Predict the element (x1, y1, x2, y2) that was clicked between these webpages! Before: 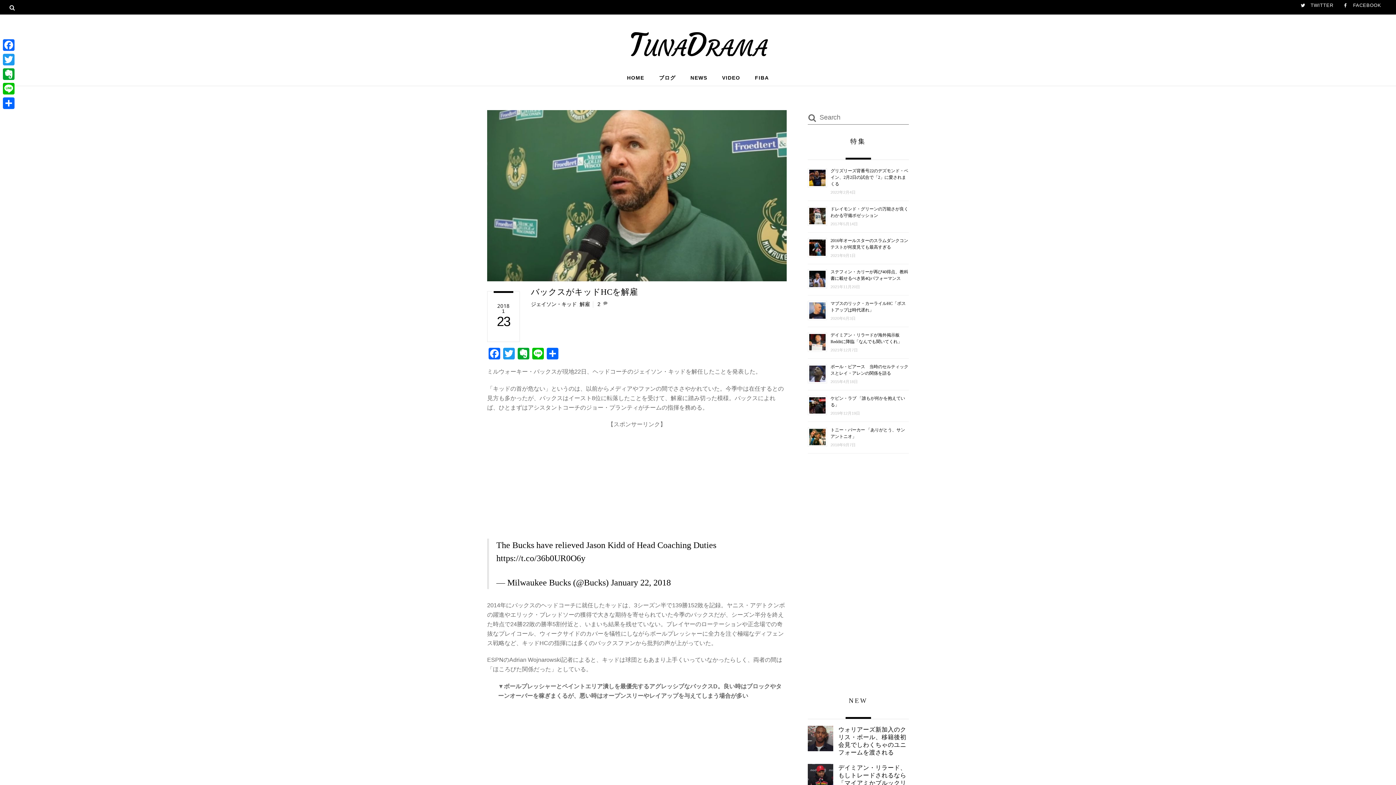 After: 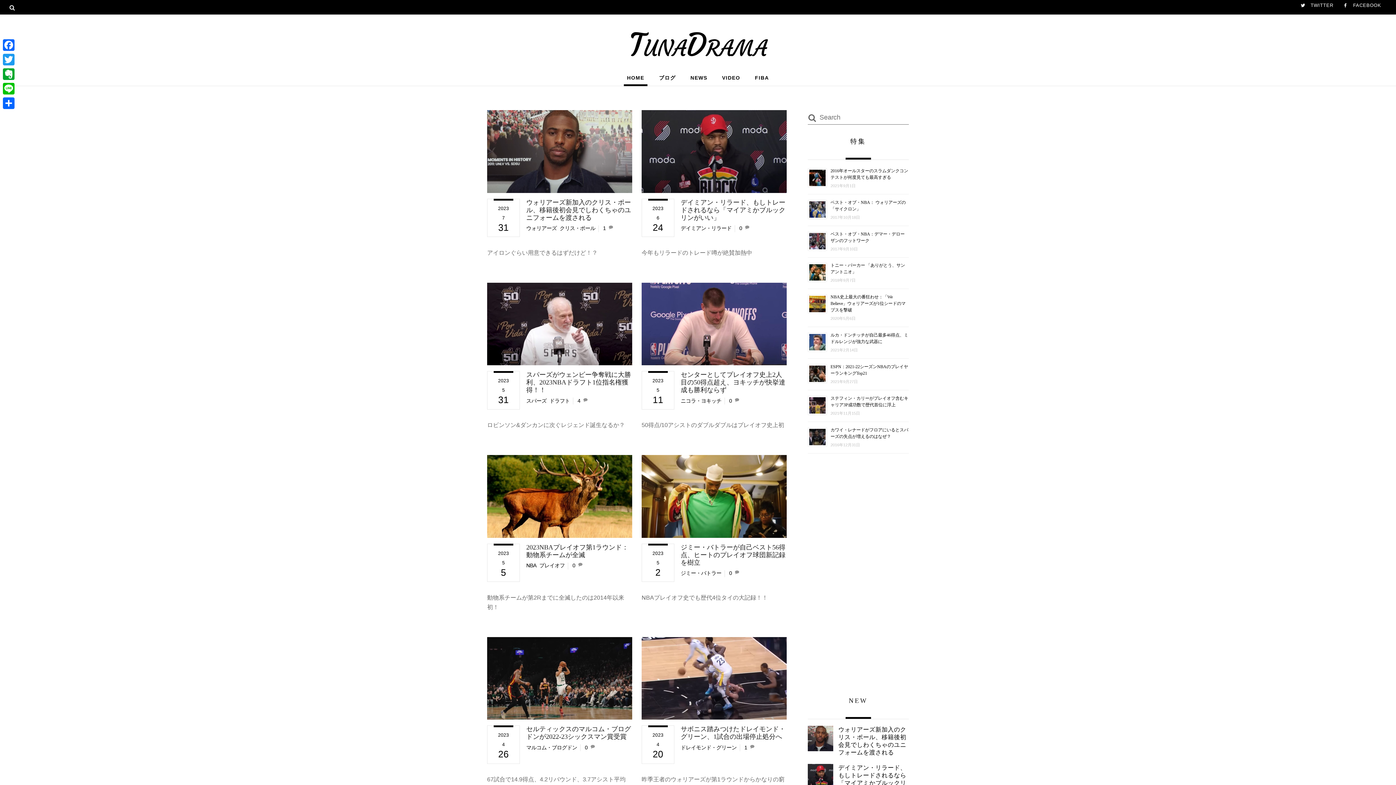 Action: bbox: (629, 25, 767, 64) label: TunaDrama